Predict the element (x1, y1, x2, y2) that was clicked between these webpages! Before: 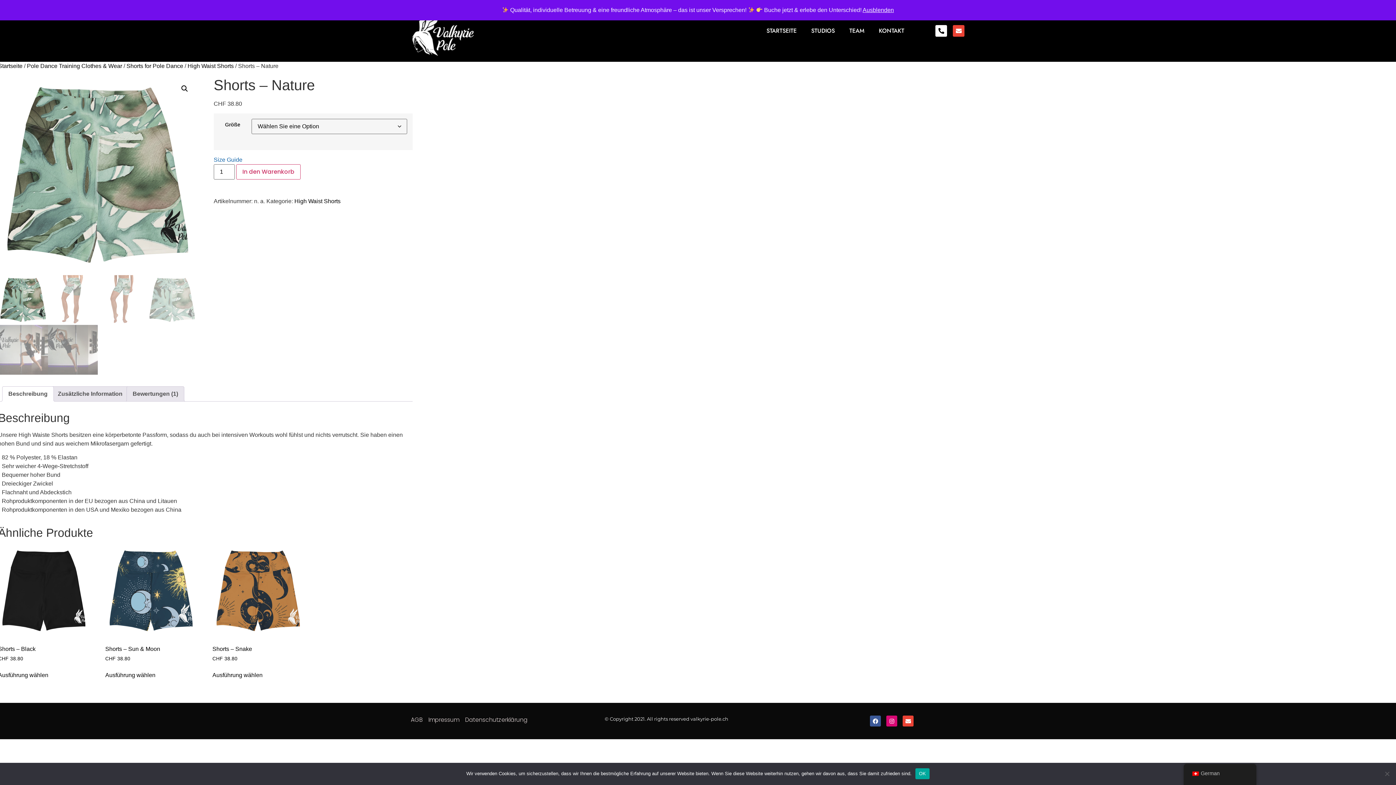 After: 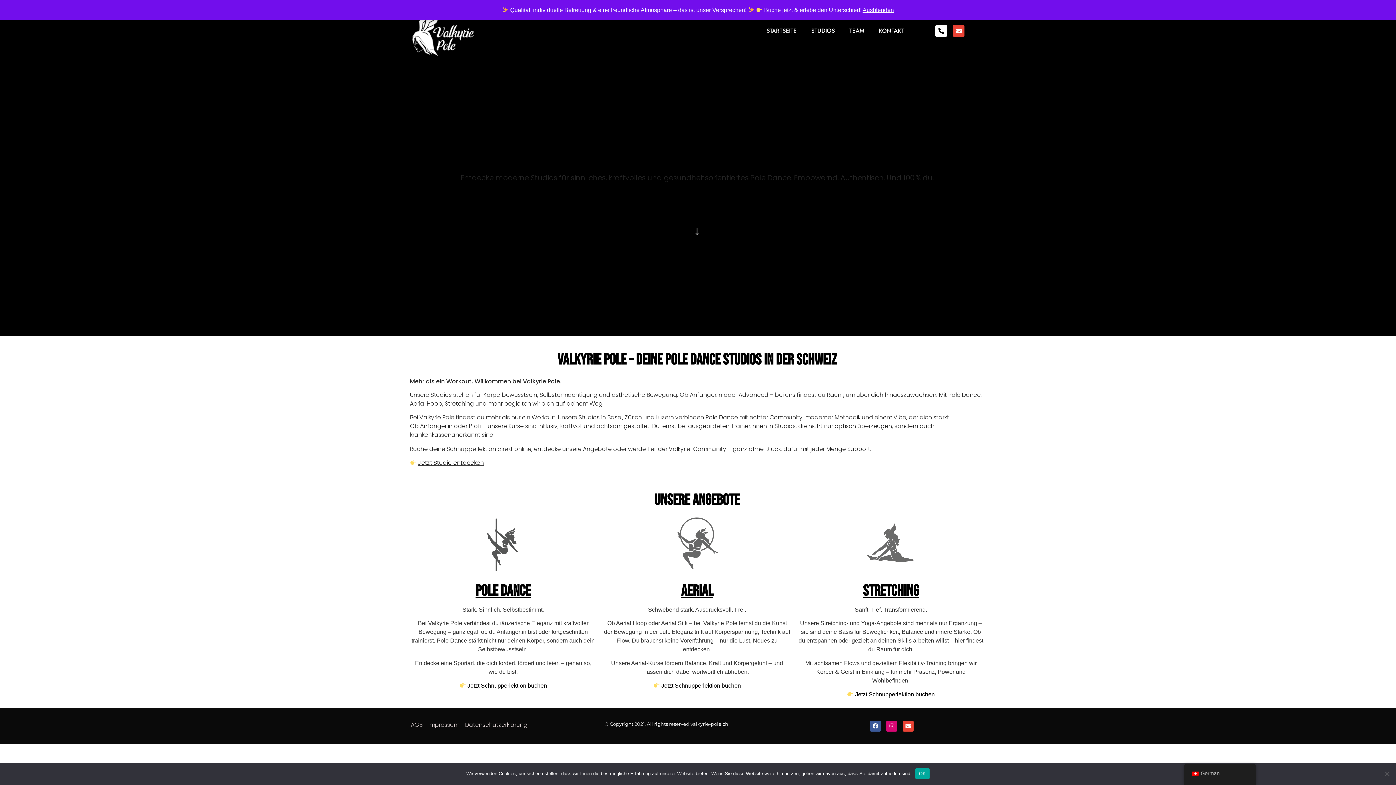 Action: bbox: (410, 3, 475, 58)